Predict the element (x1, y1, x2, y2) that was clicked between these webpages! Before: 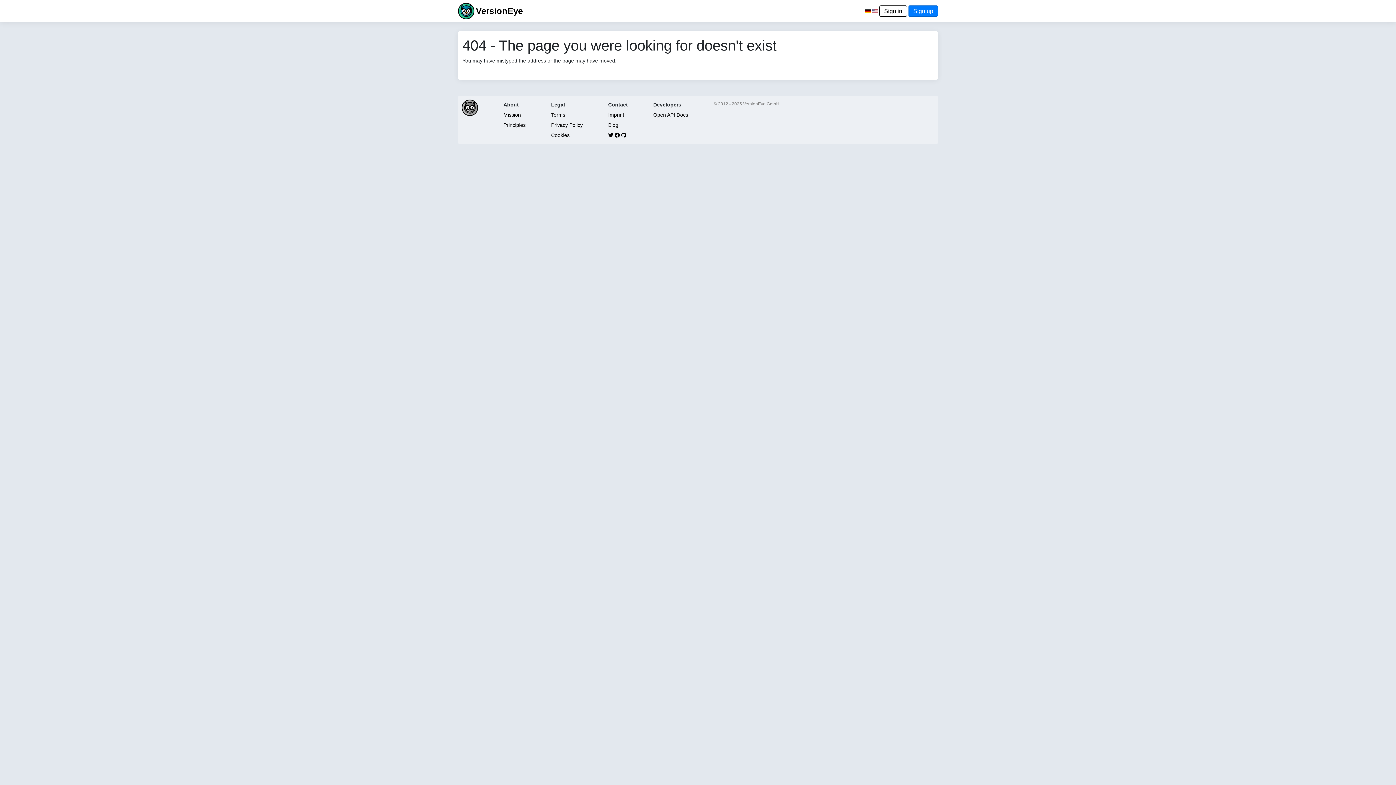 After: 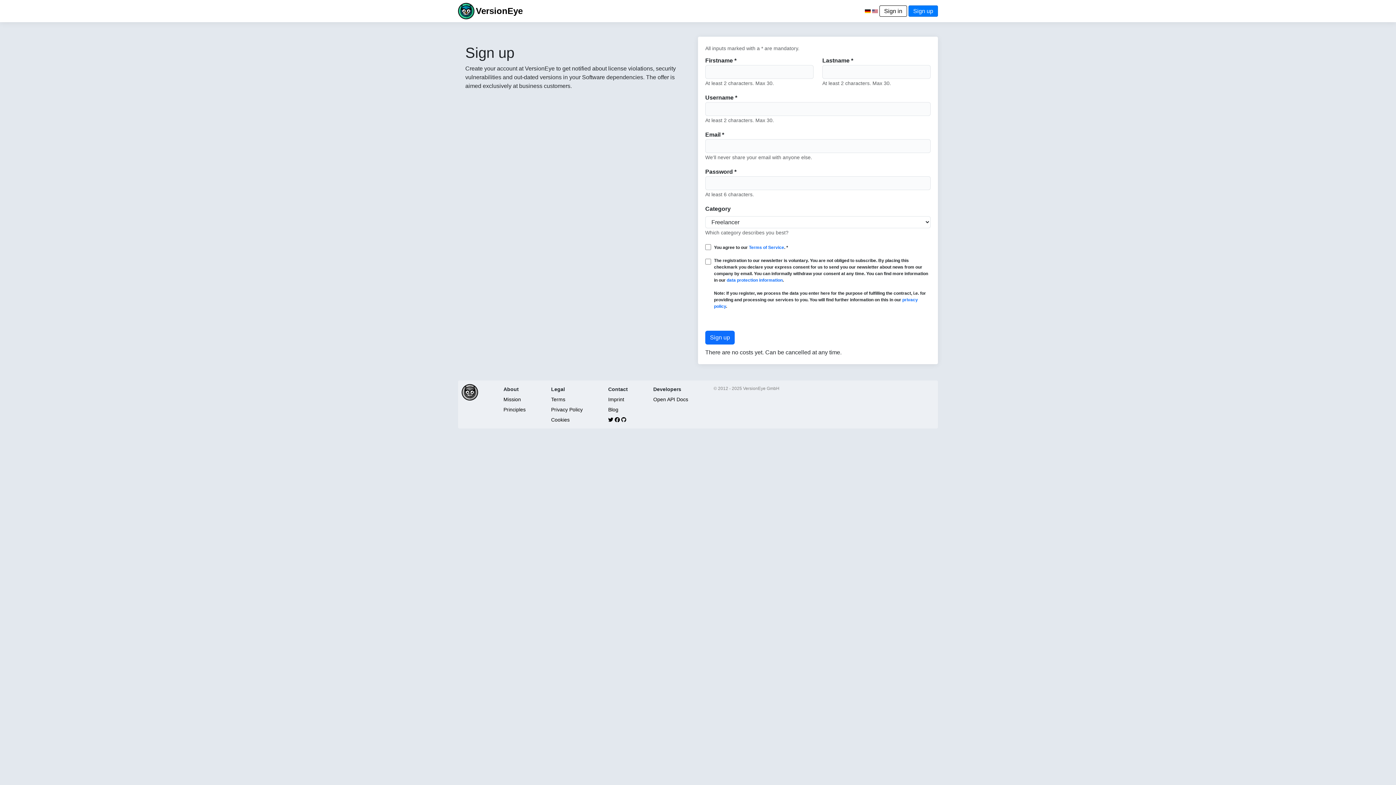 Action: label: Sign up bbox: (908, 5, 938, 16)